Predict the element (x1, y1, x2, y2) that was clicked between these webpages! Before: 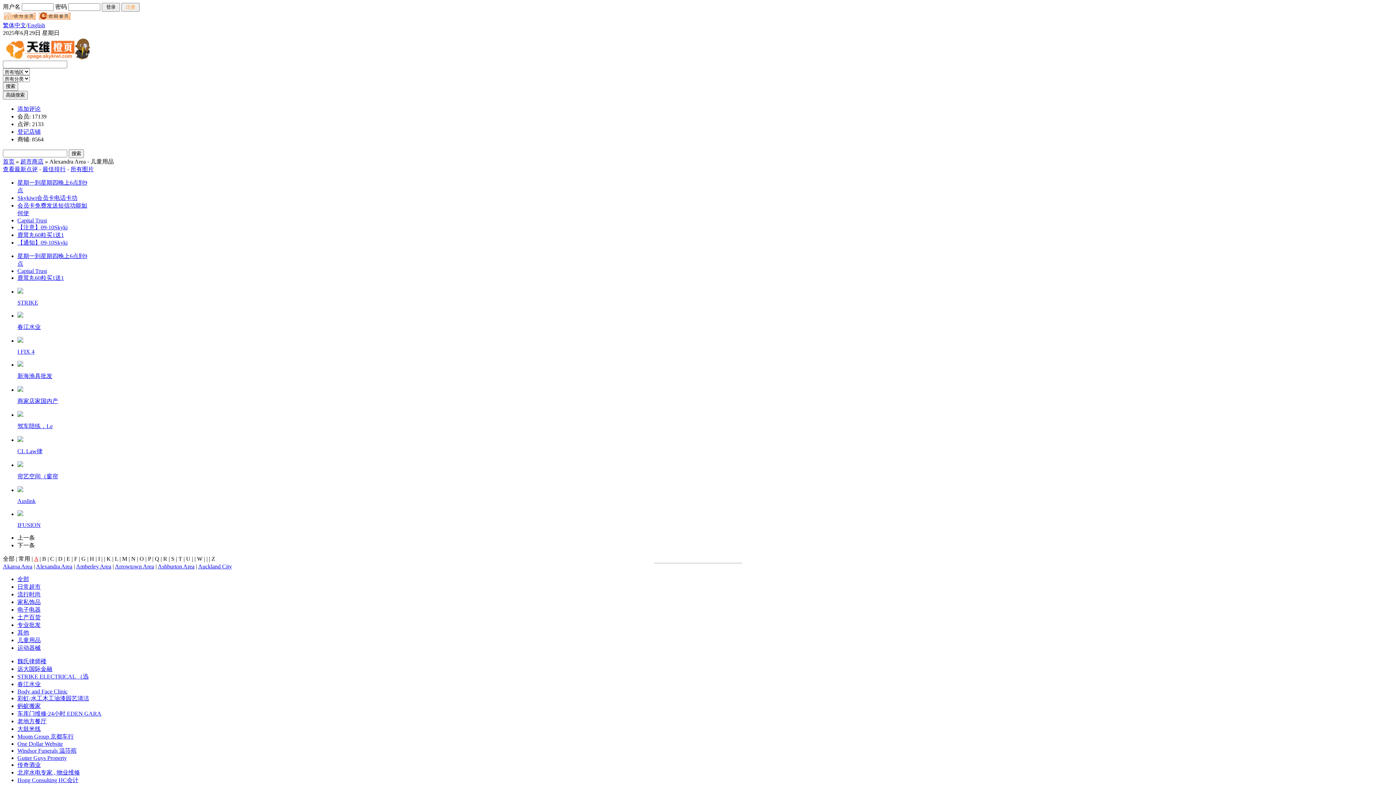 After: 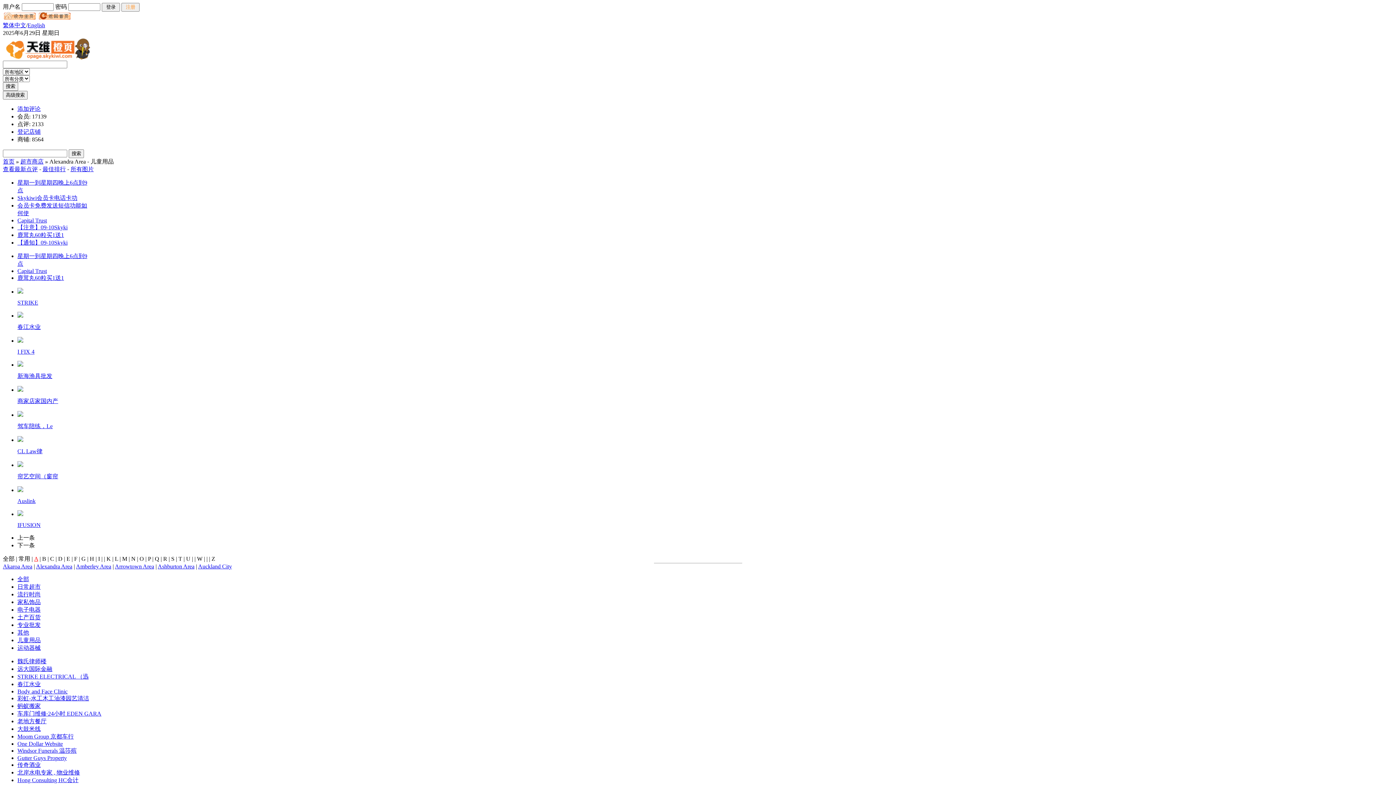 Action: bbox: (17, 337, 23, 344)